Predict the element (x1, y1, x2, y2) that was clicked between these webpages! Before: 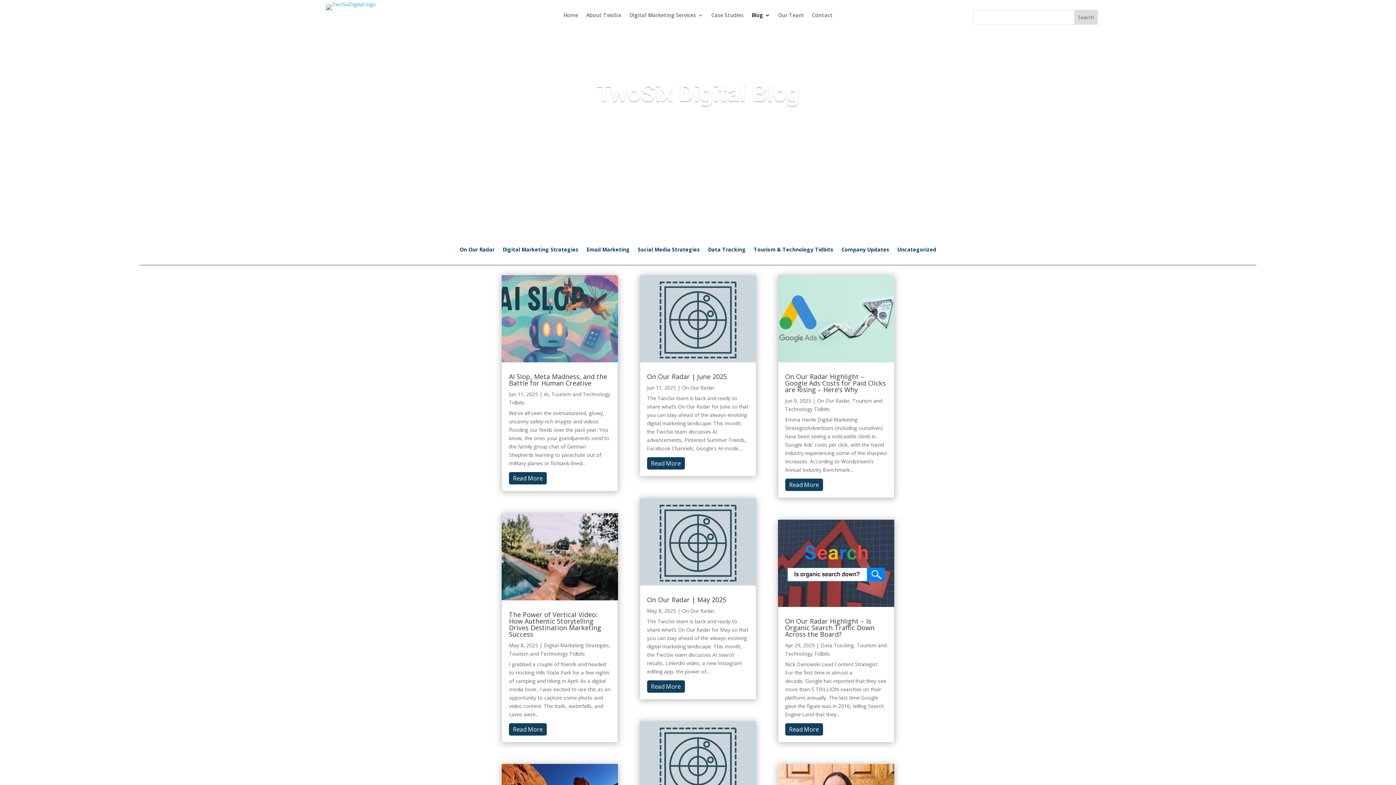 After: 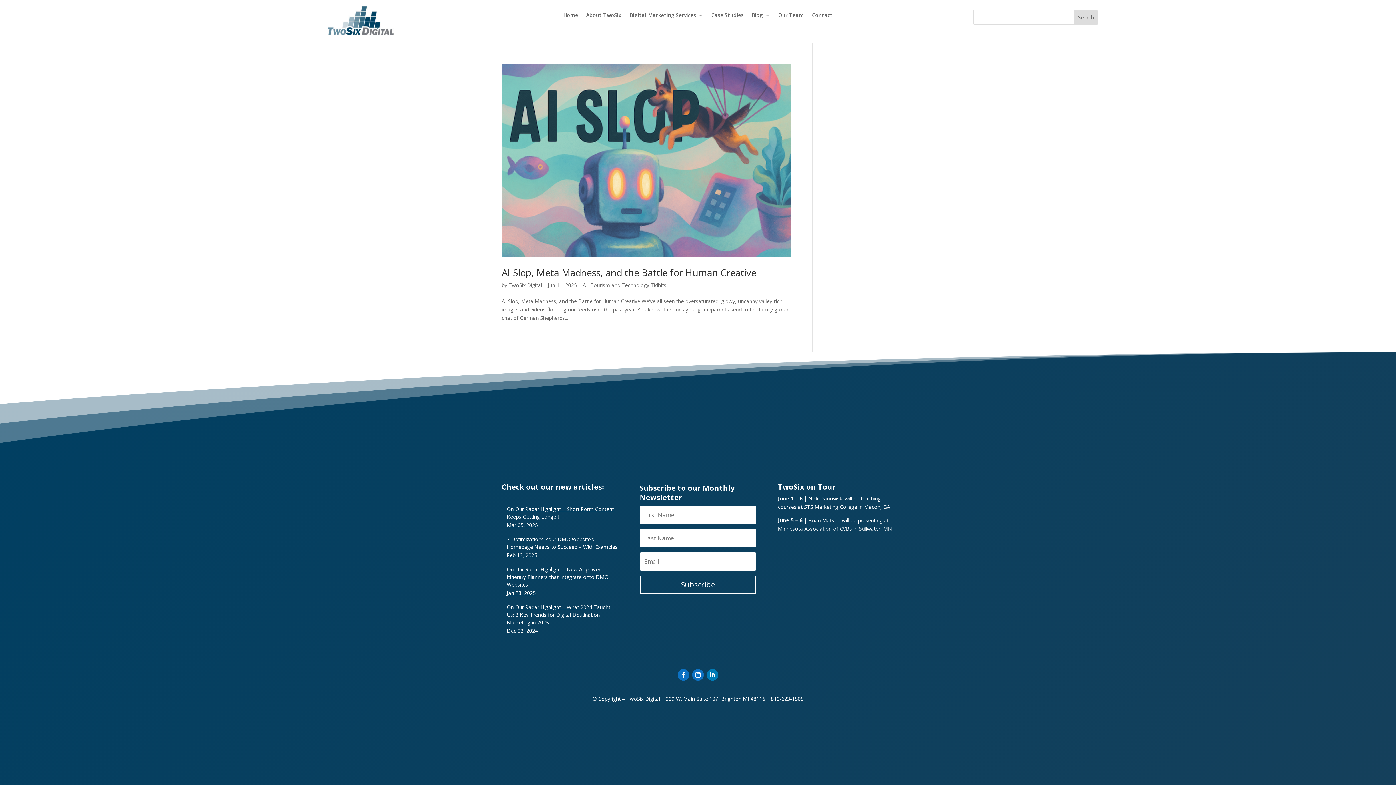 Action: label: AI bbox: (544, 391, 548, 397)